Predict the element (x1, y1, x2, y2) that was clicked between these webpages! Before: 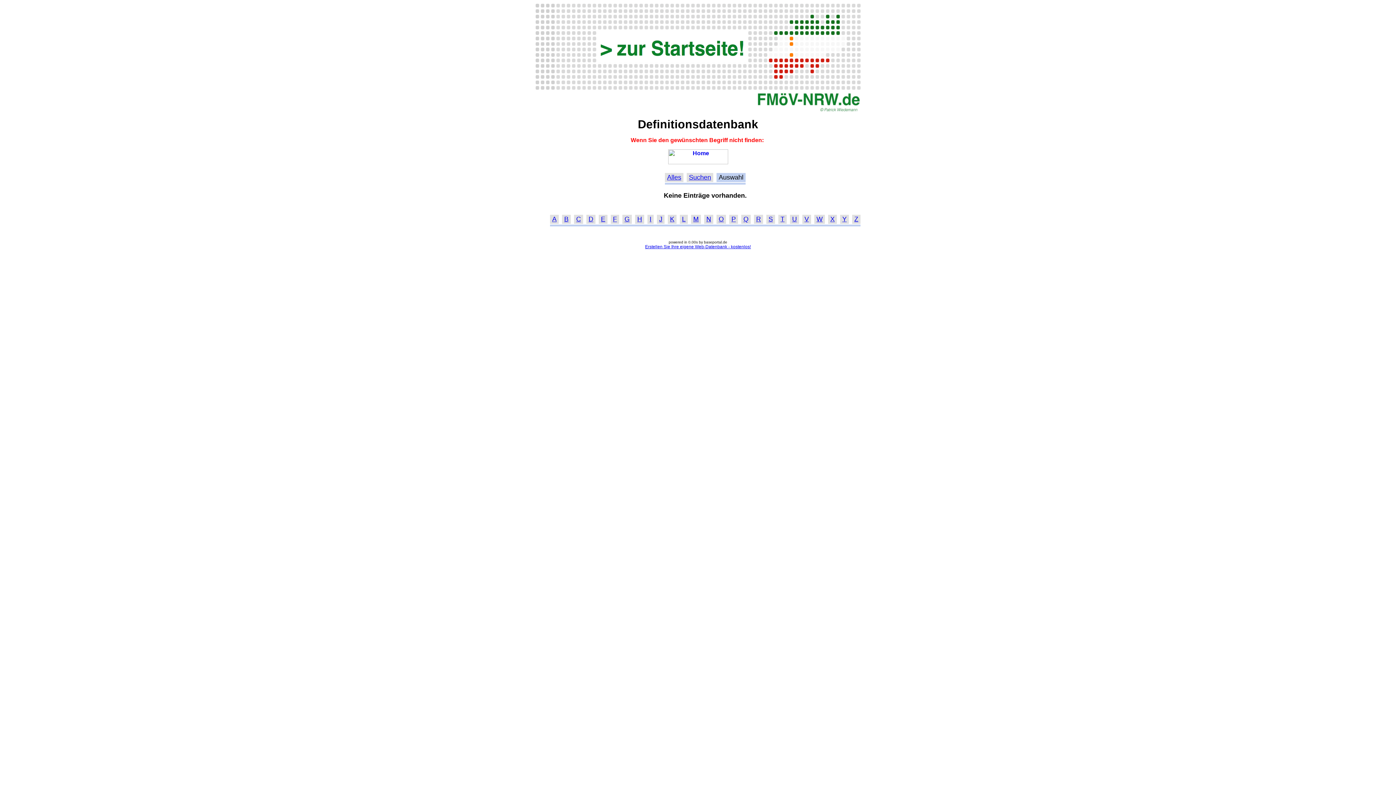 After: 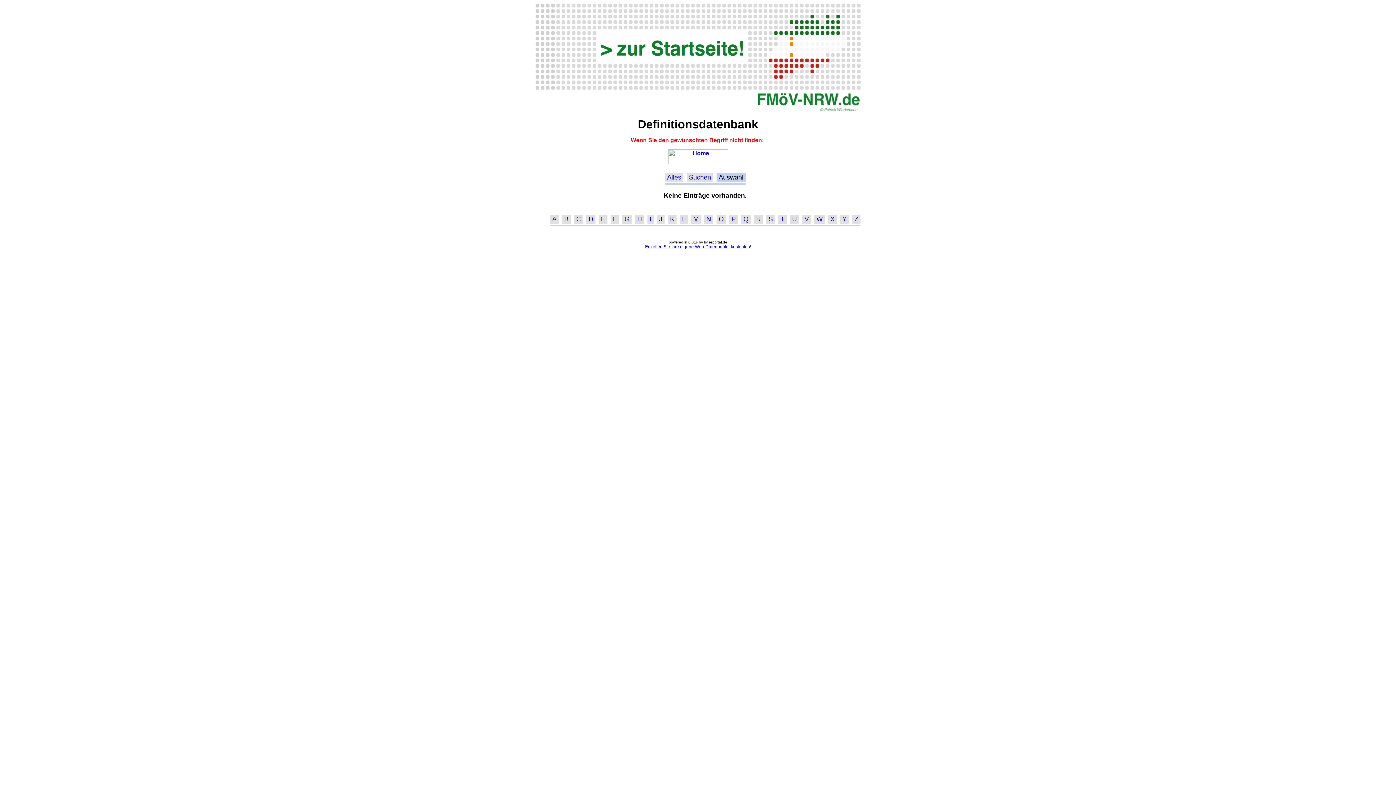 Action: bbox: (624, 215, 629, 223) label: G